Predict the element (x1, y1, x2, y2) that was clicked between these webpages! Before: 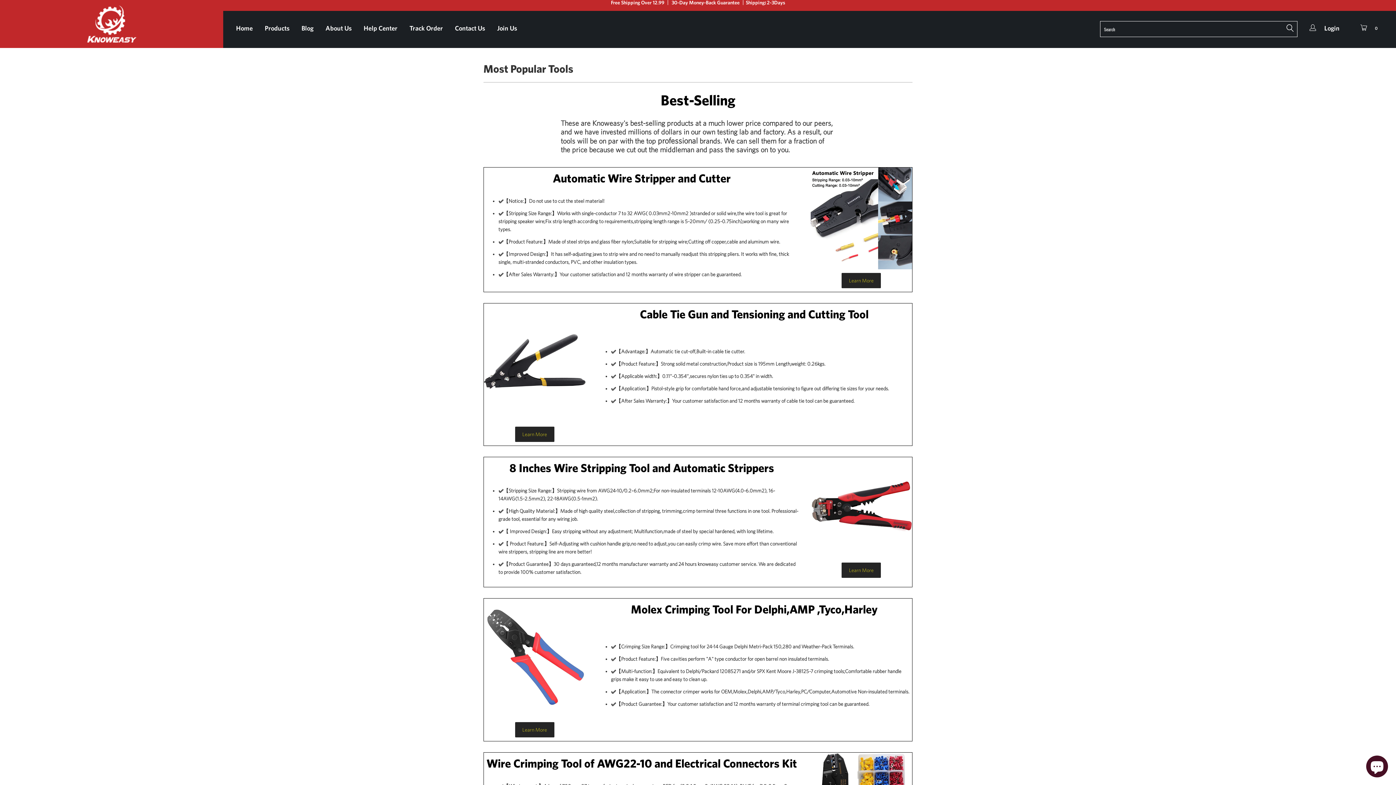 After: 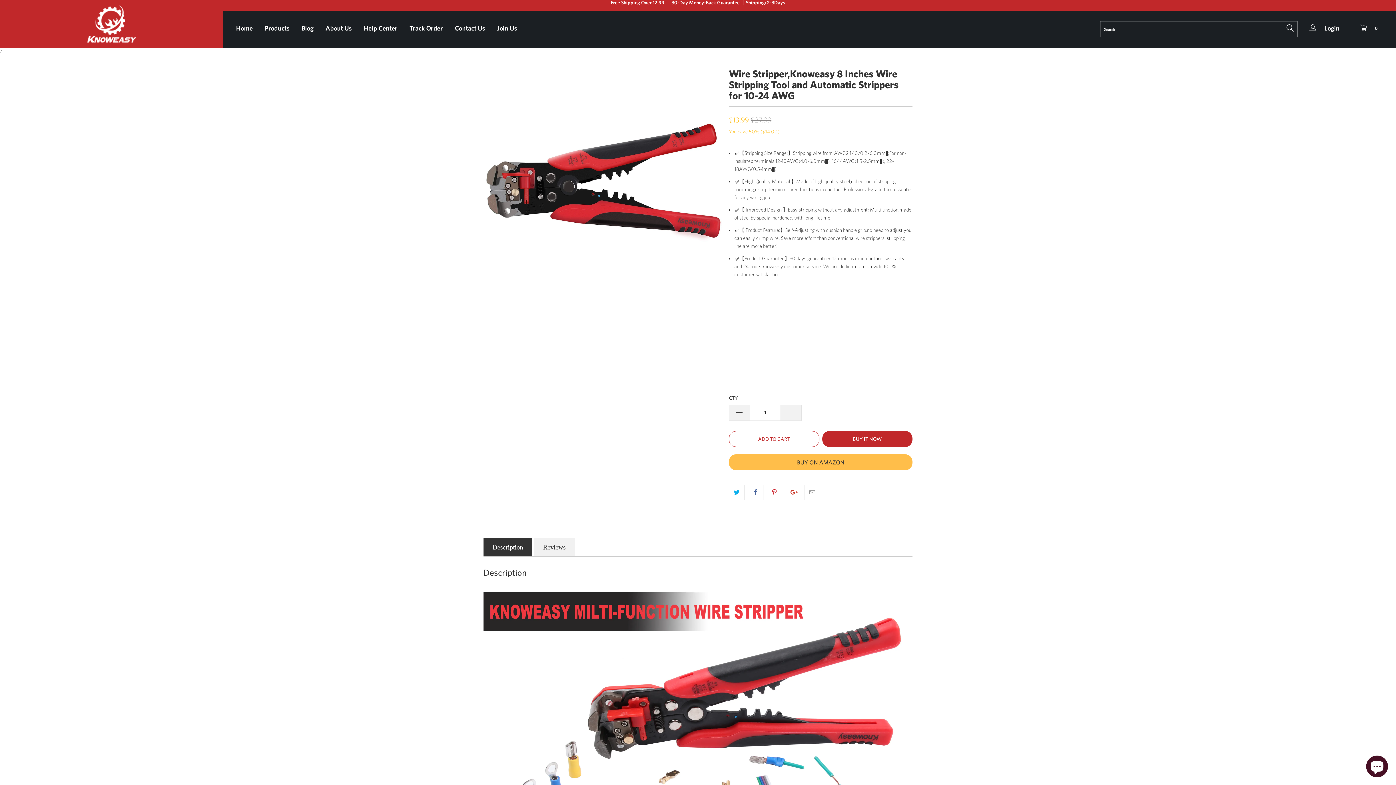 Action: label: Learn More bbox: (841, 562, 881, 578)